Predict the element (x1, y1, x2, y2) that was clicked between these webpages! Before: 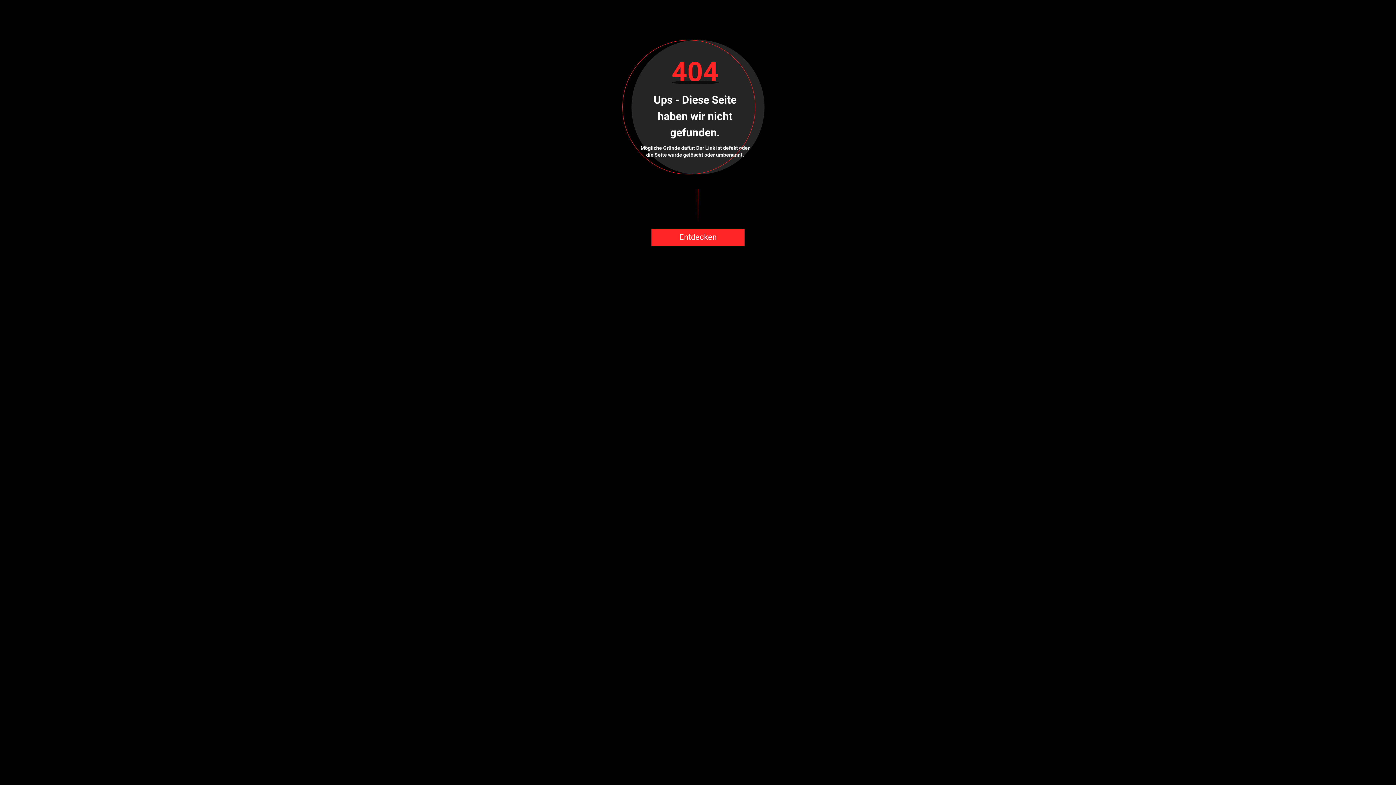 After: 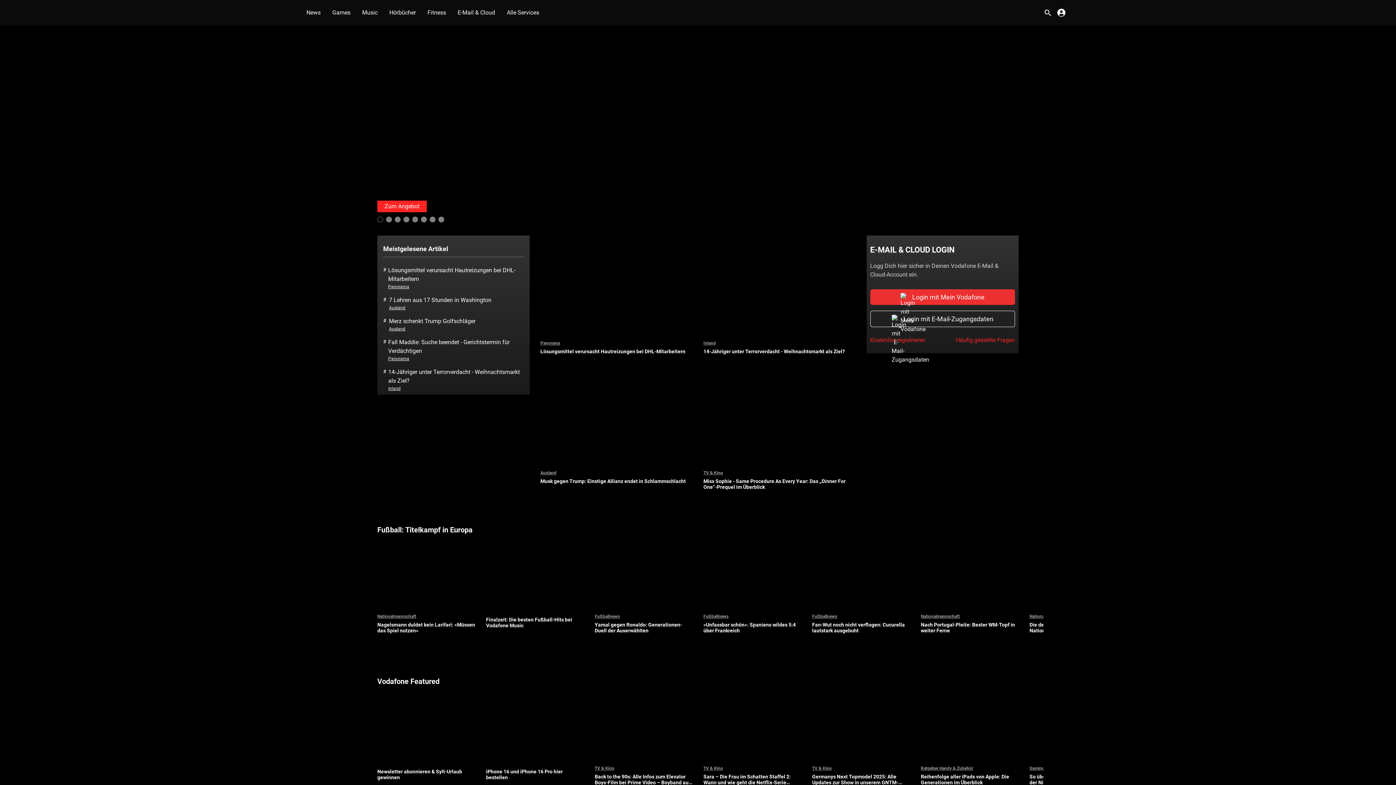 Action: label: Entdecken bbox: (651, 228, 744, 246)